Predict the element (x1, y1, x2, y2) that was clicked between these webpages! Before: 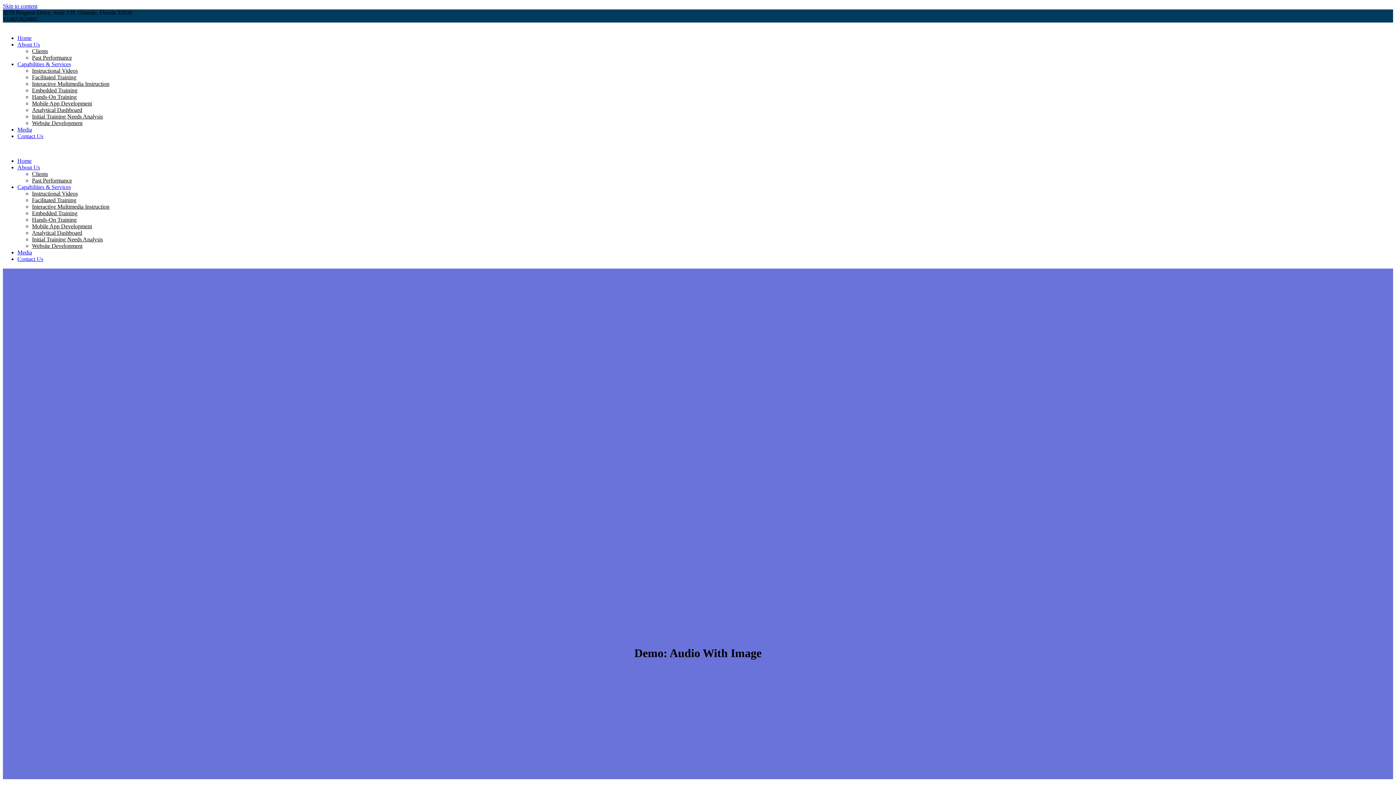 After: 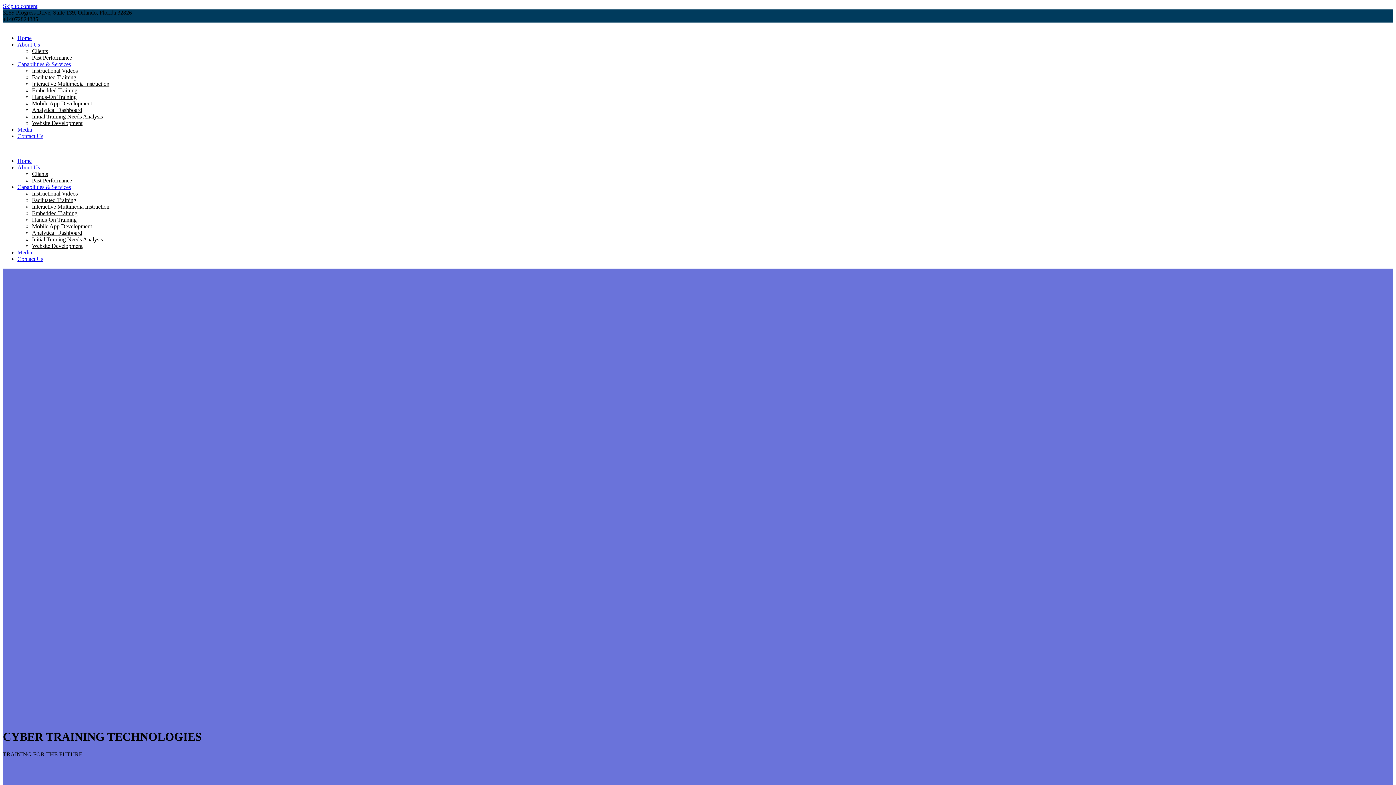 Action: bbox: (17, 34, 31, 41) label: Home